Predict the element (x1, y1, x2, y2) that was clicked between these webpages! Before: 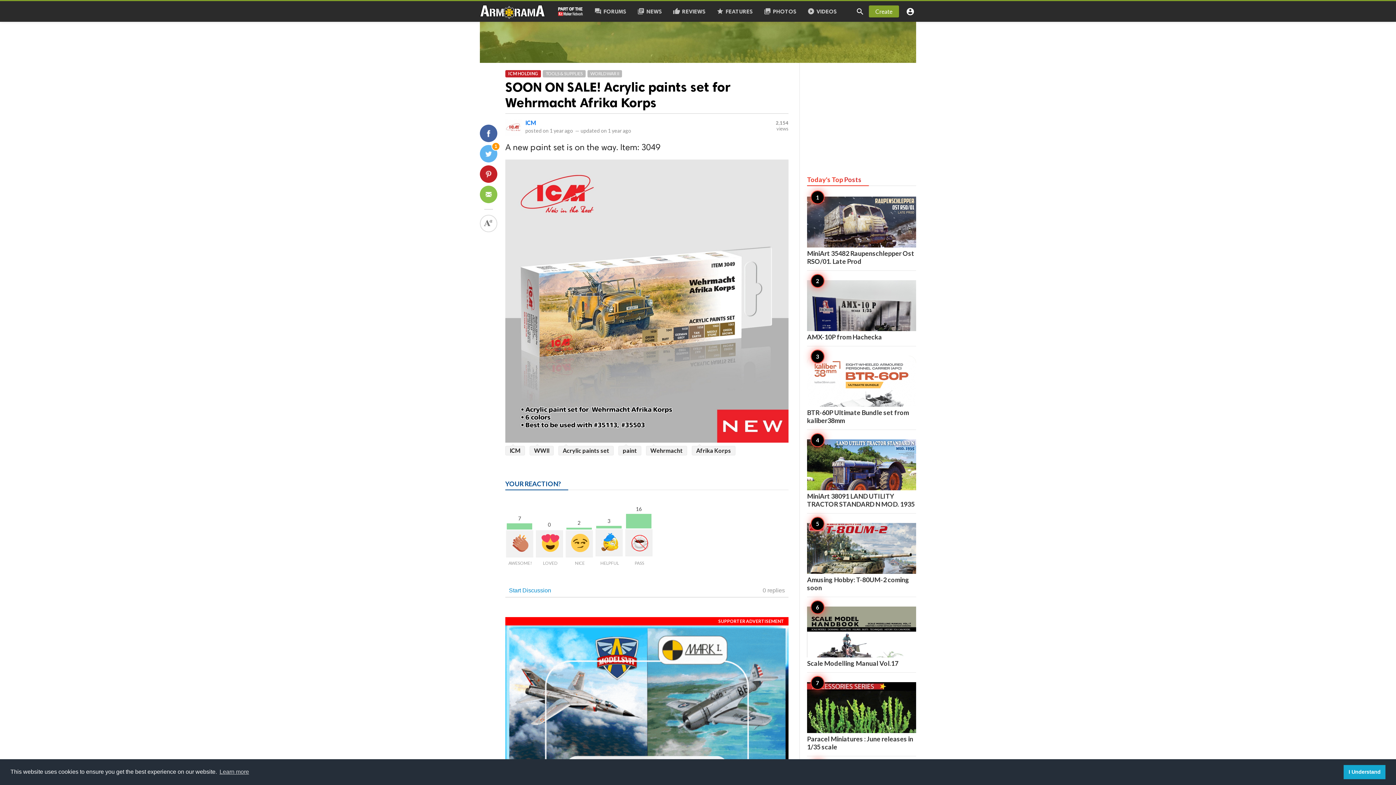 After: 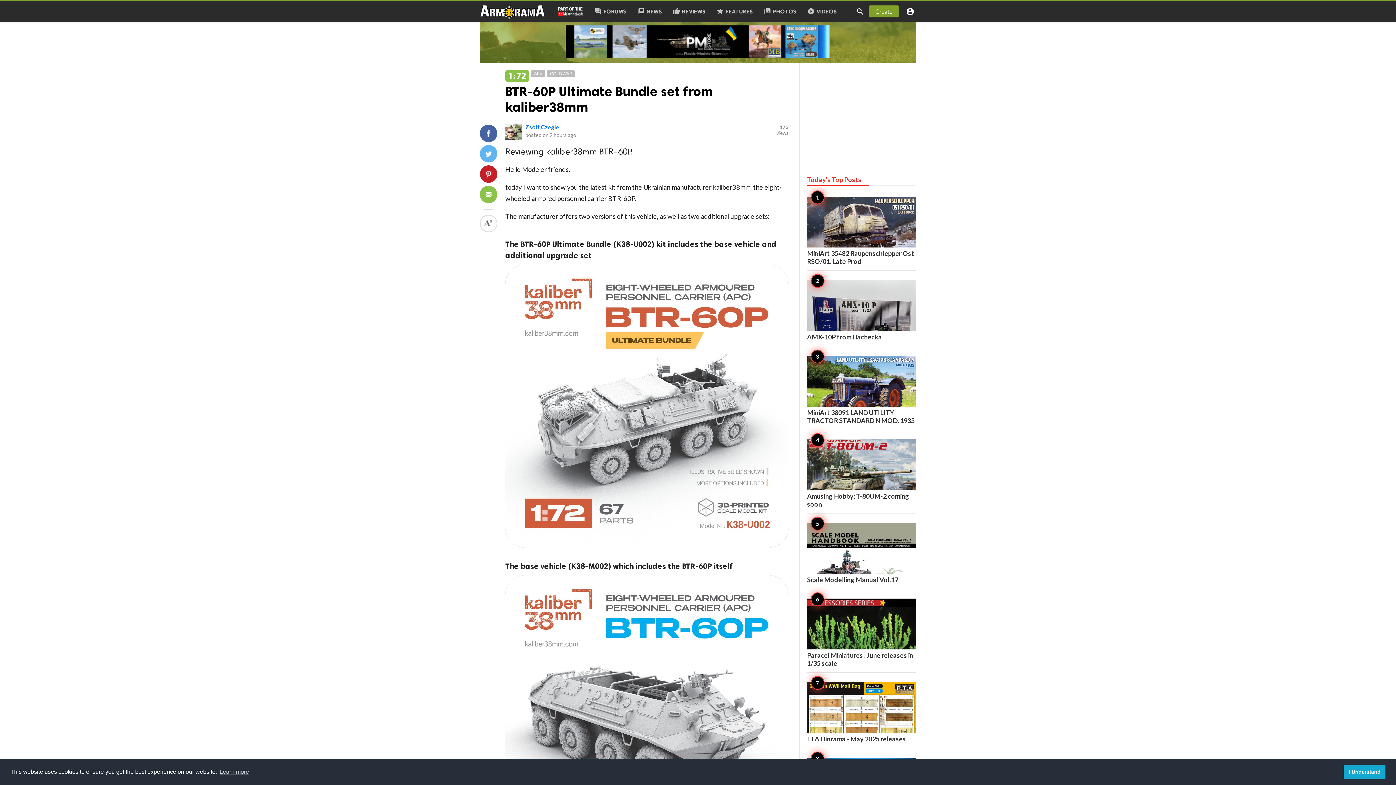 Action: bbox: (807, 356, 916, 424) label: 166 
BTR-60P Ultimate Bundle set from kaliber38mm